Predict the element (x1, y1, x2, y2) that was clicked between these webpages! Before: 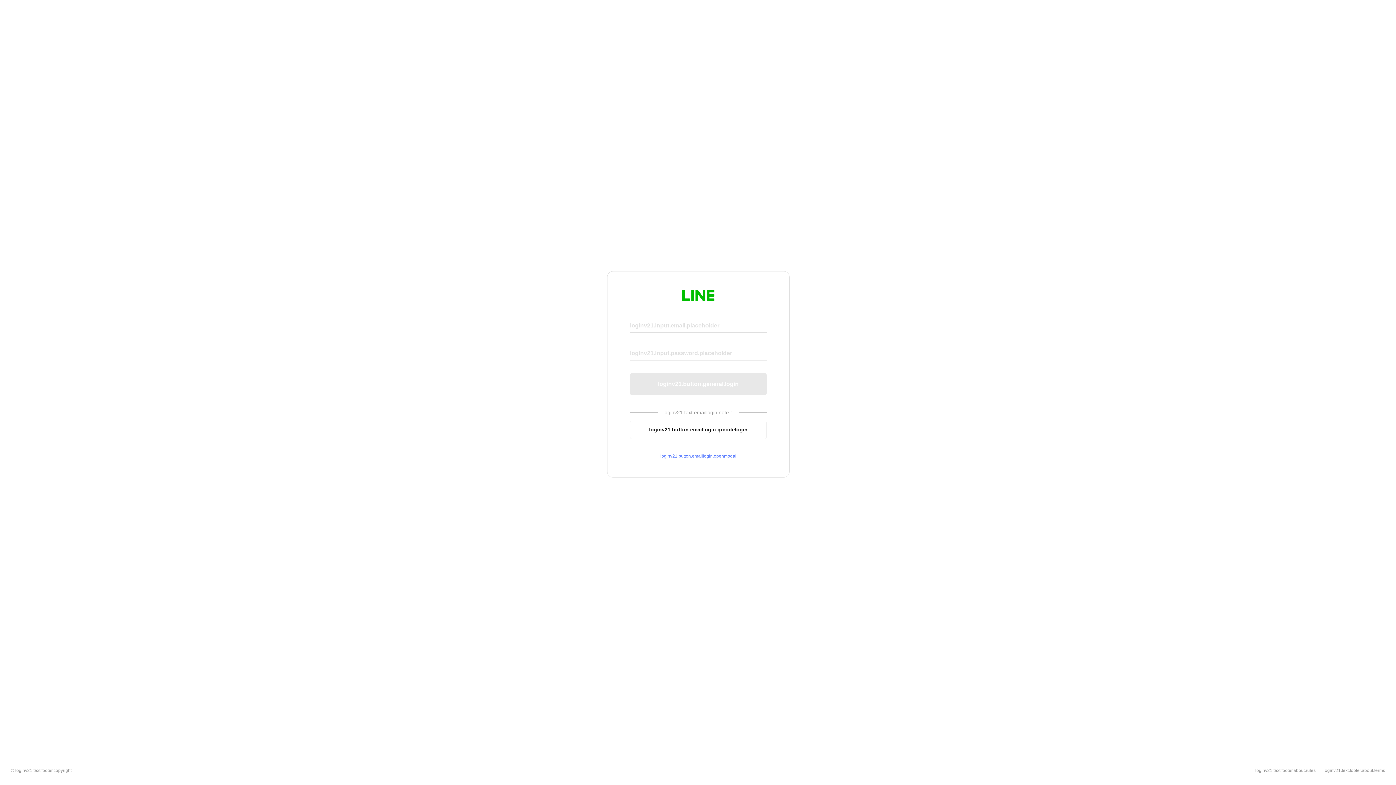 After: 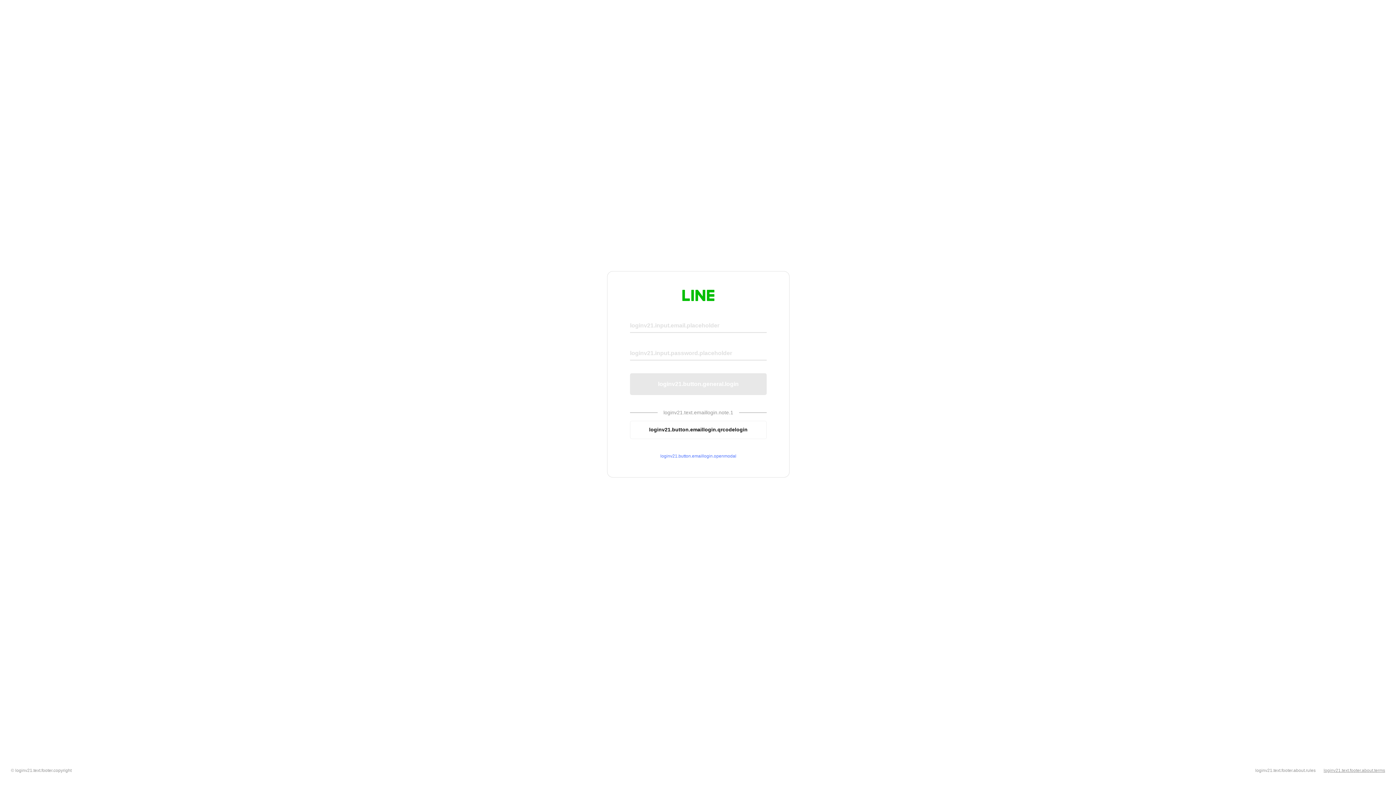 Action: bbox: (1324, 768, 1385, 773) label: loginv21.text.footer.about.terms